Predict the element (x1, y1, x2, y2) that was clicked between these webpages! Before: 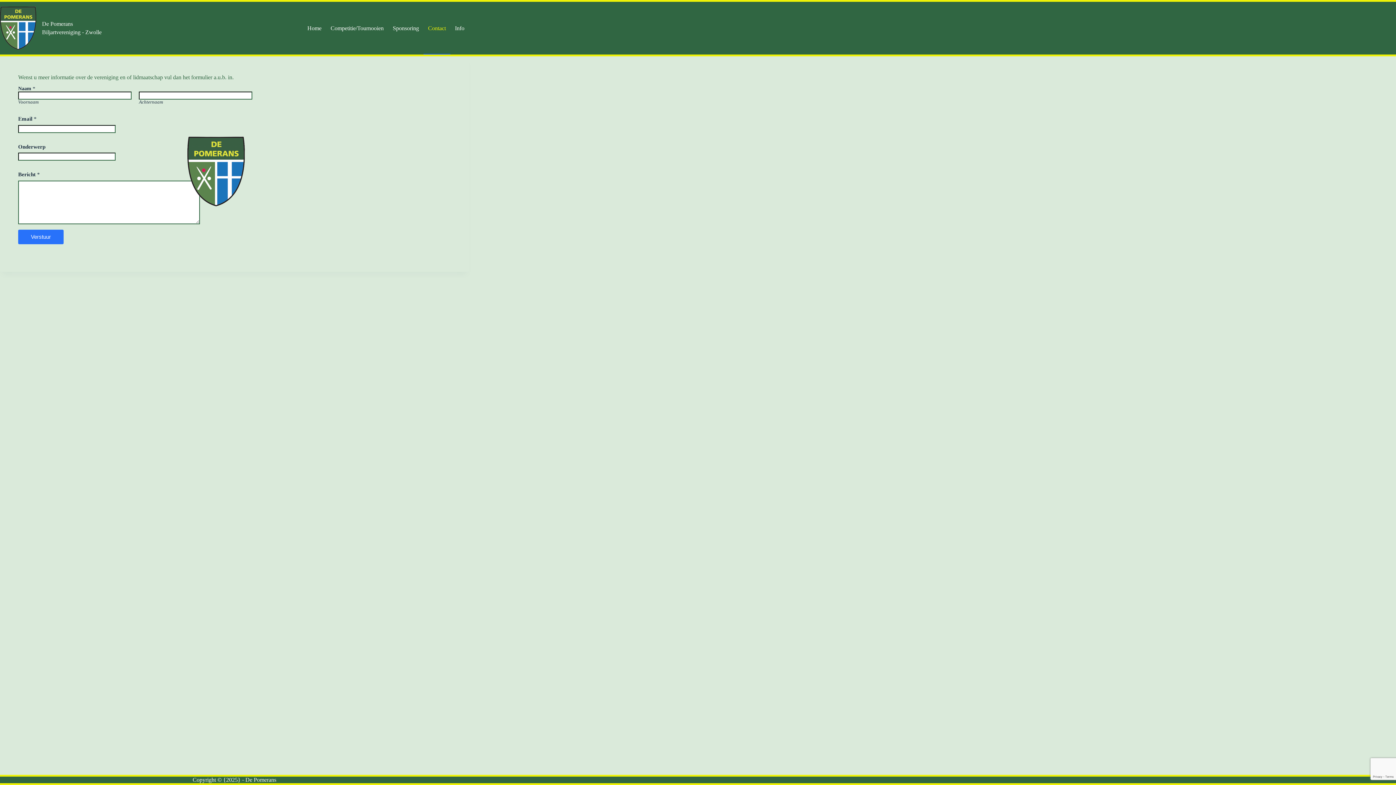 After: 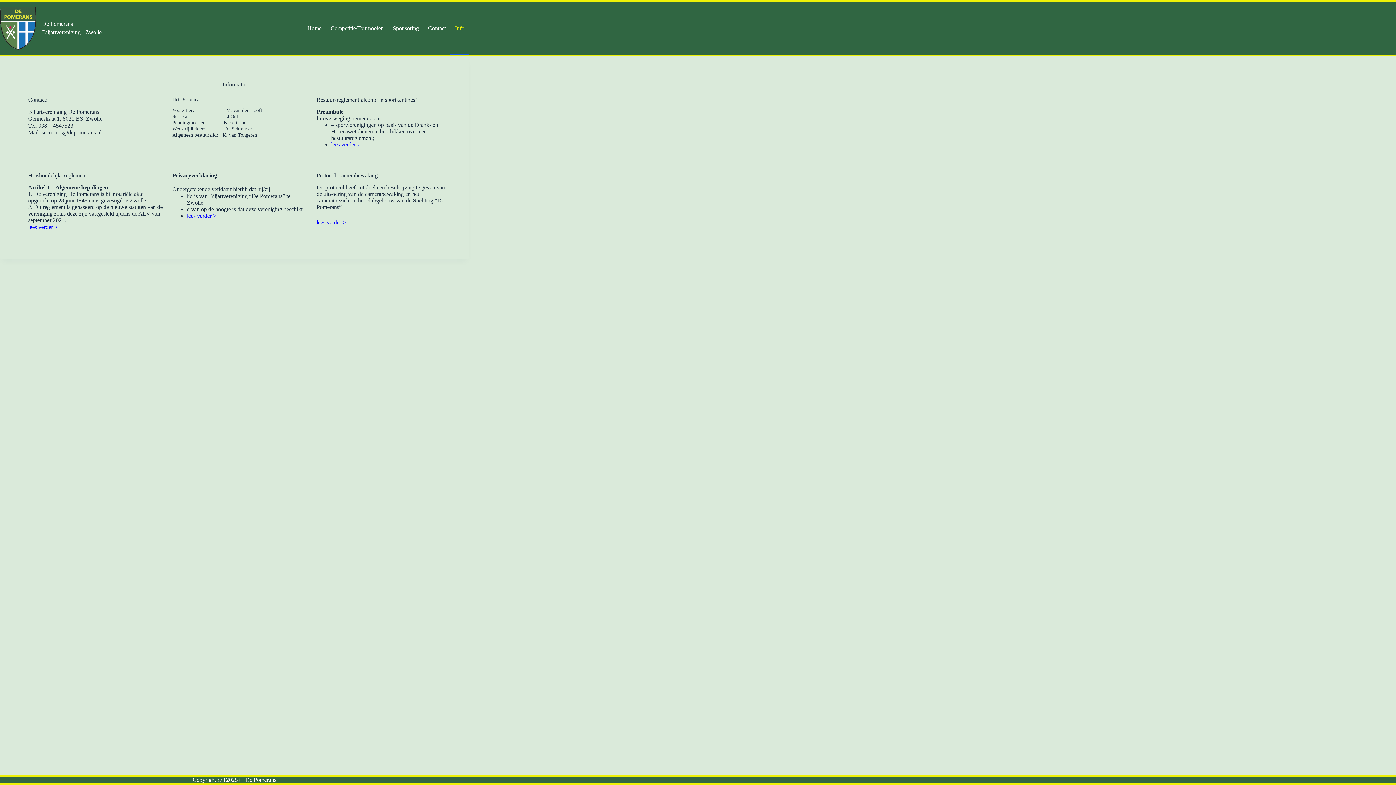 Action: bbox: (450, 1, 469, 54) label: Info